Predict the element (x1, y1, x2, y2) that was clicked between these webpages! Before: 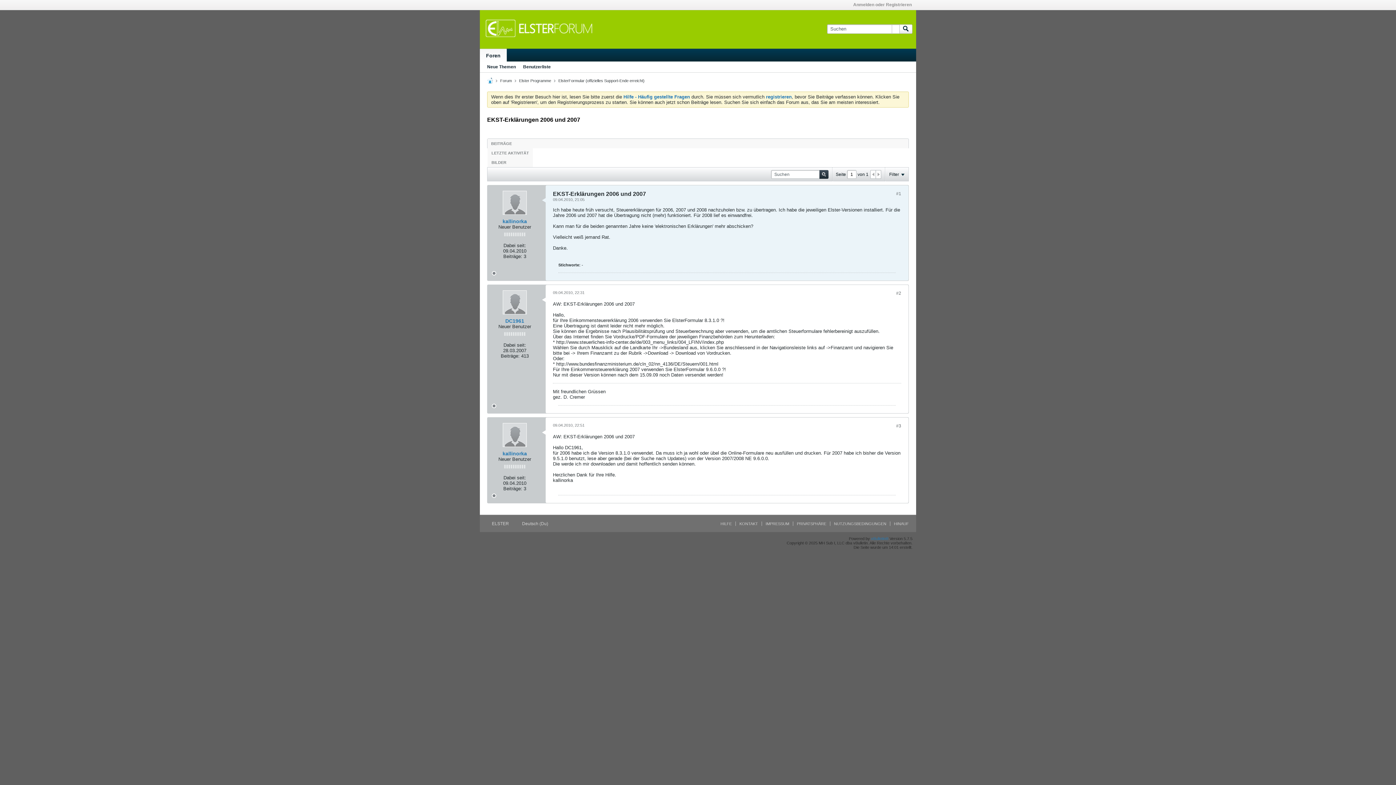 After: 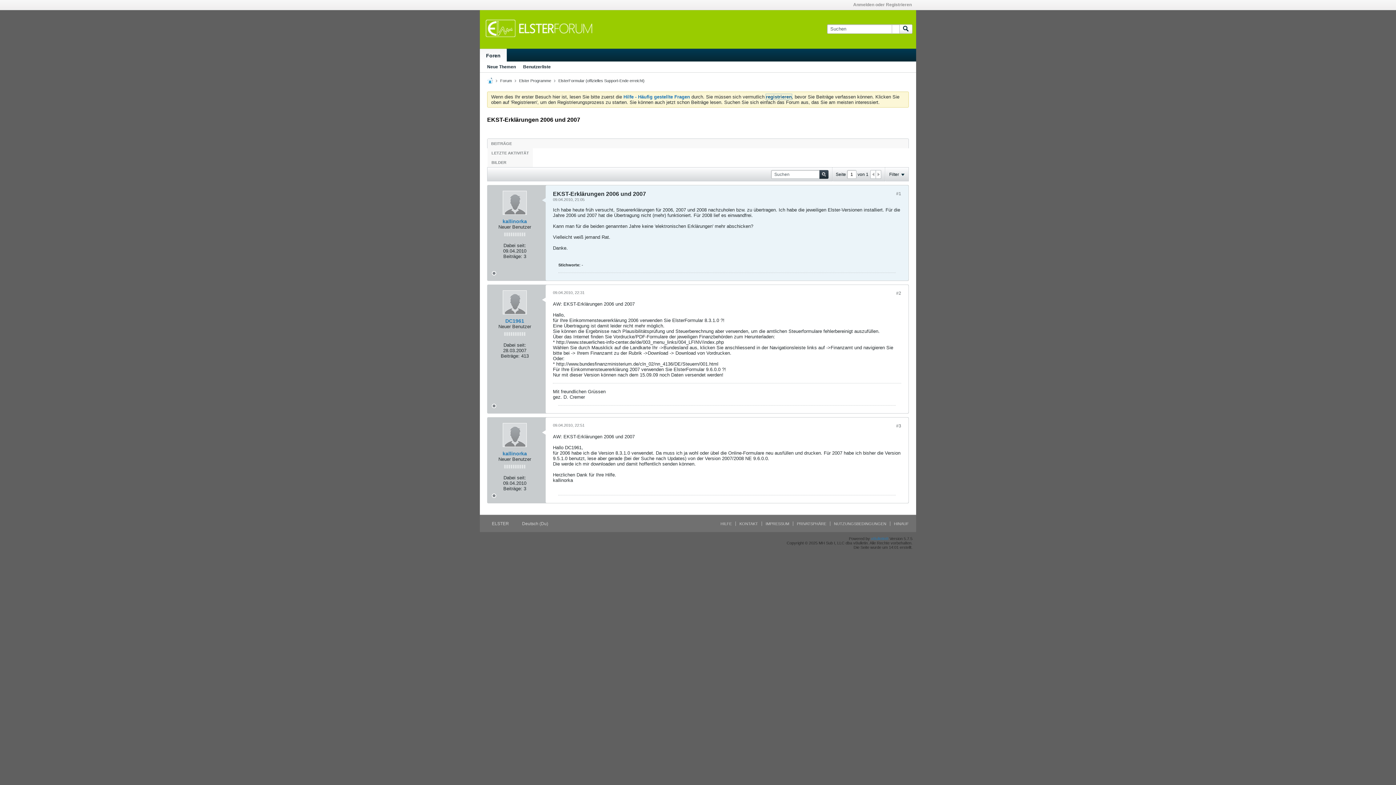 Action: label: registrieren bbox: (766, 94, 792, 99)